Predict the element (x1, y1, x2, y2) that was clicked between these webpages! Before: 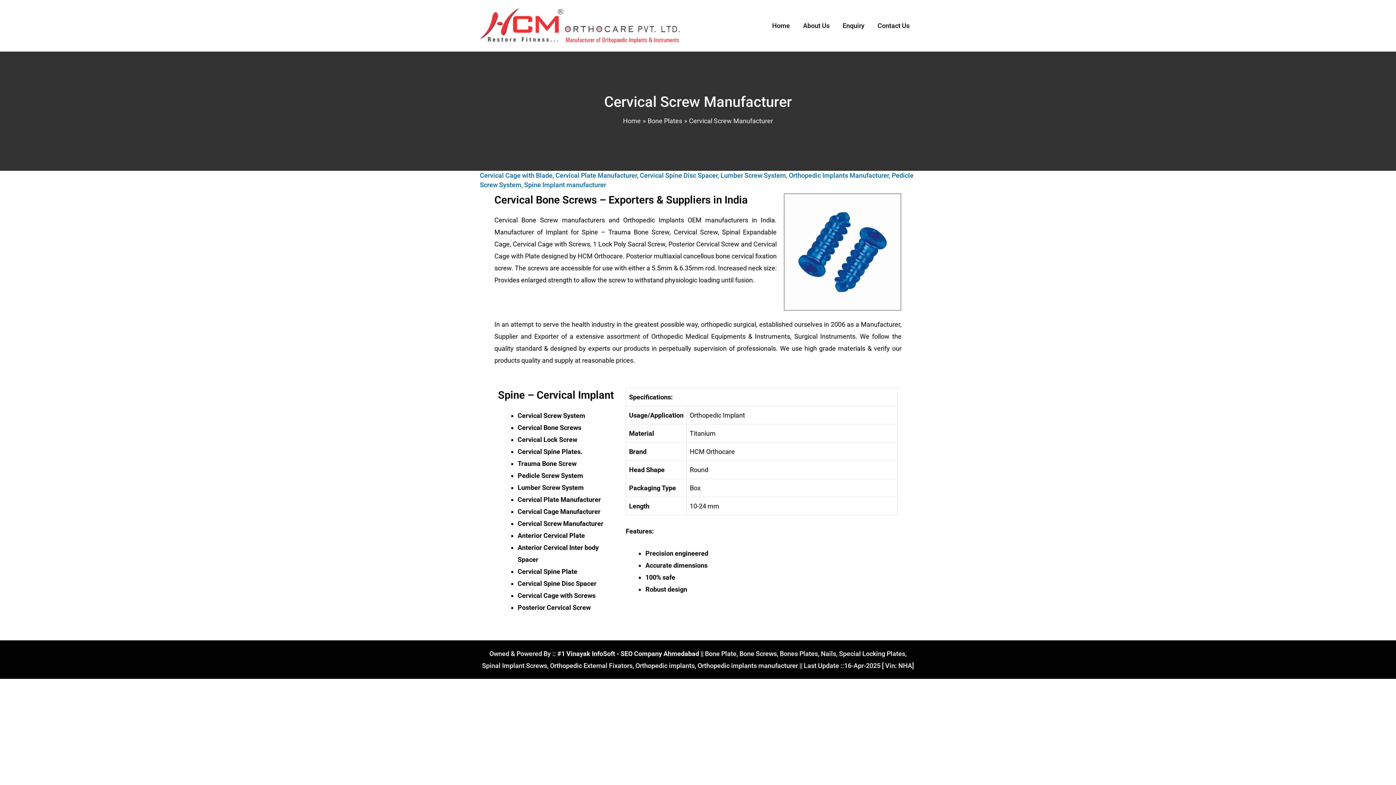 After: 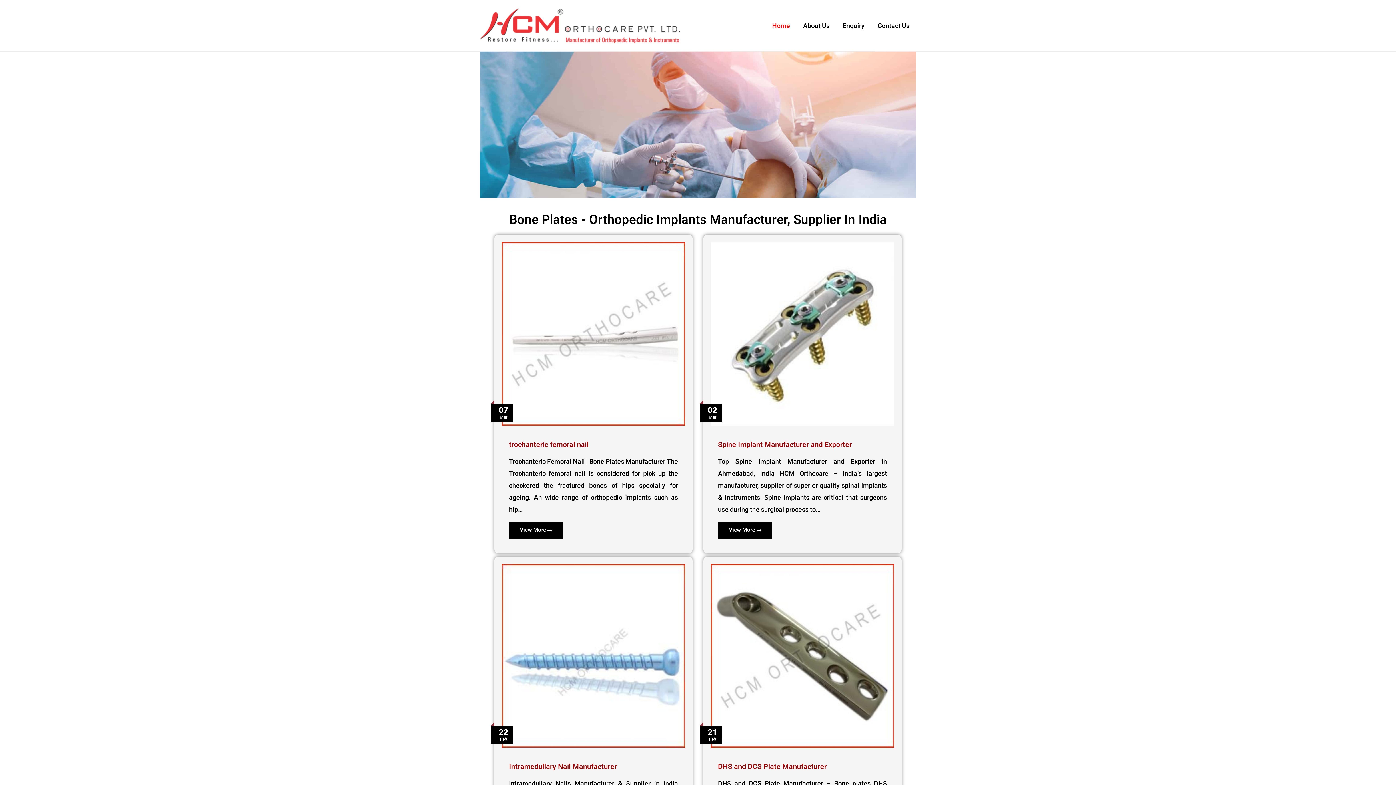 Action: label: Home bbox: (765, 19, 796, 31)